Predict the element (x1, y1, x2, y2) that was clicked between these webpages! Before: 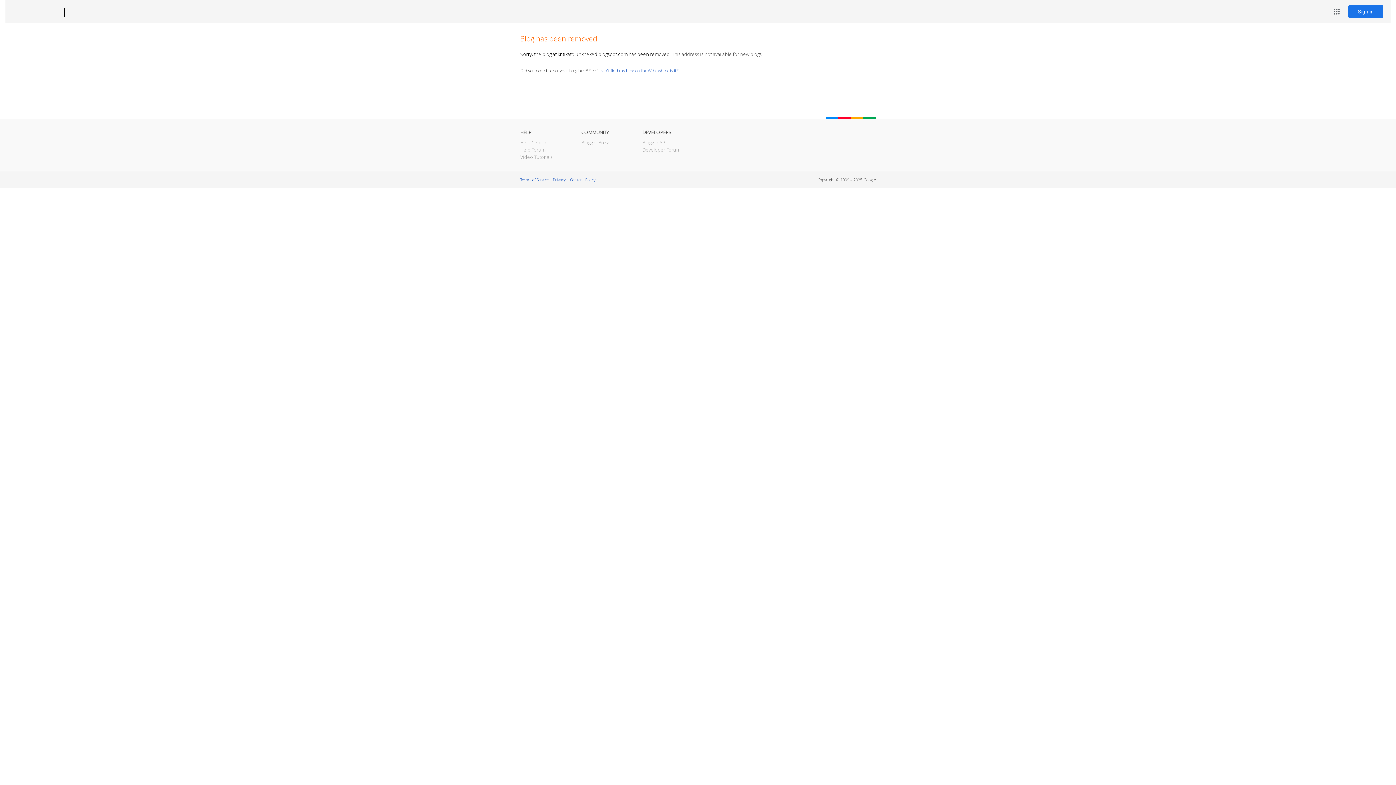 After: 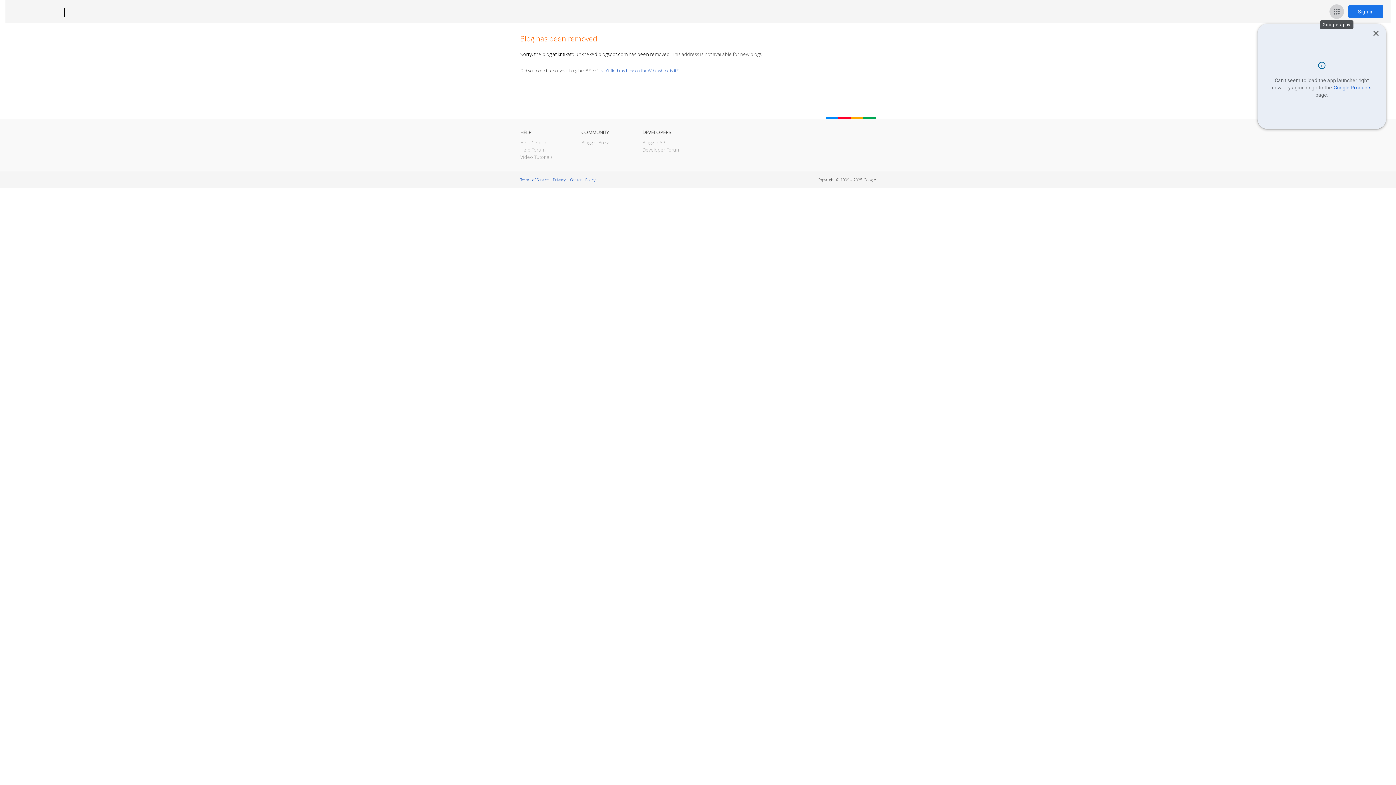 Action: bbox: (1329, 4, 1344, 18) label: Google apps